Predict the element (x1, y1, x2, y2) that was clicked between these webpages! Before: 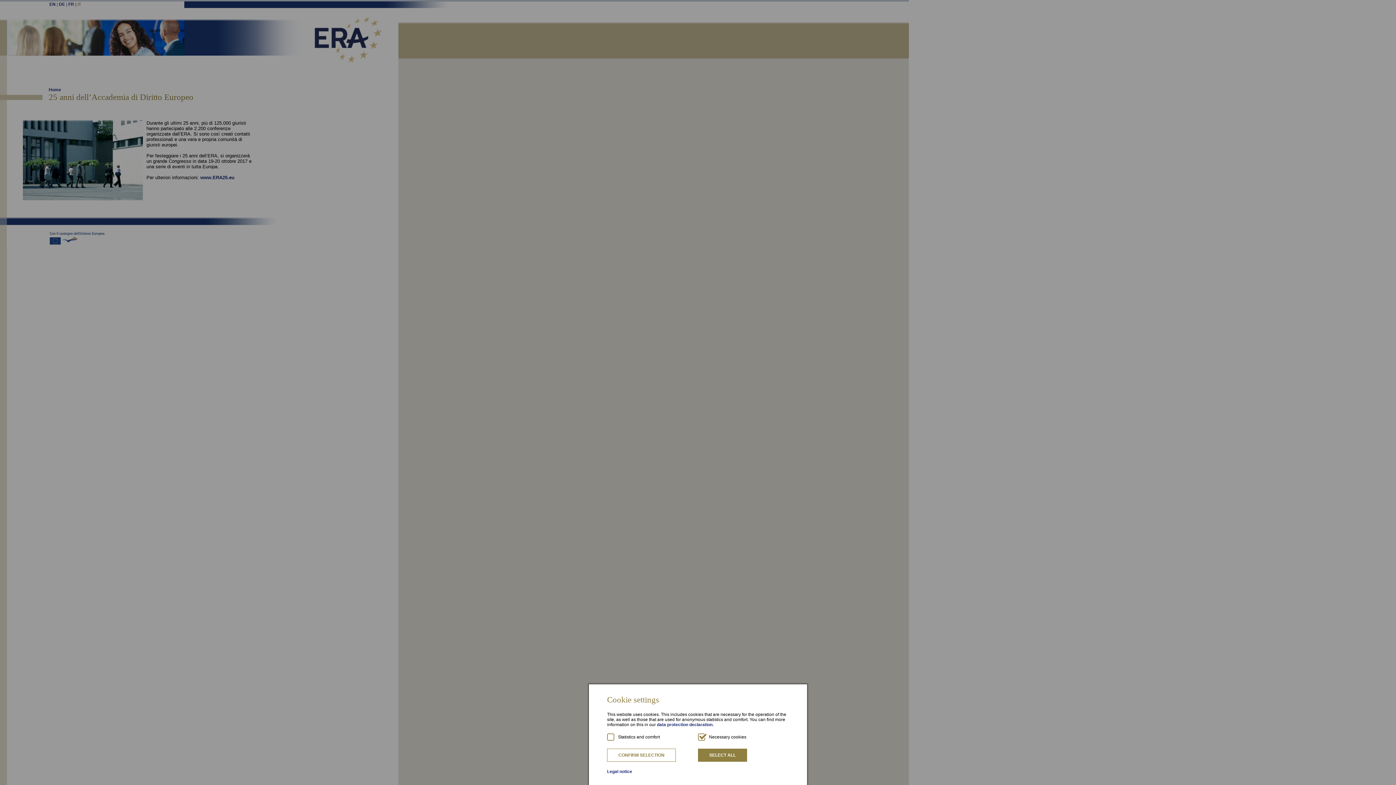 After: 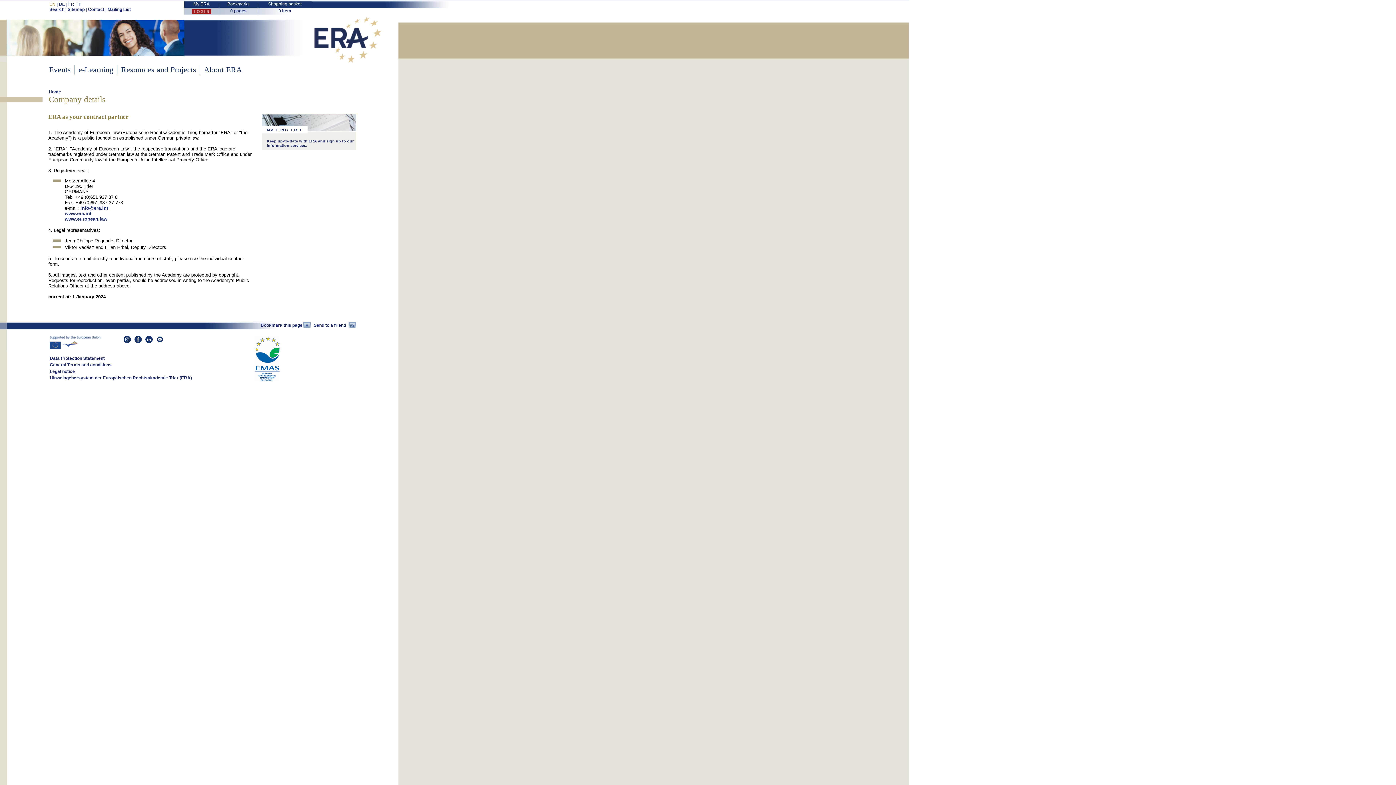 Action: label: Legal notice bbox: (607, 769, 632, 774)